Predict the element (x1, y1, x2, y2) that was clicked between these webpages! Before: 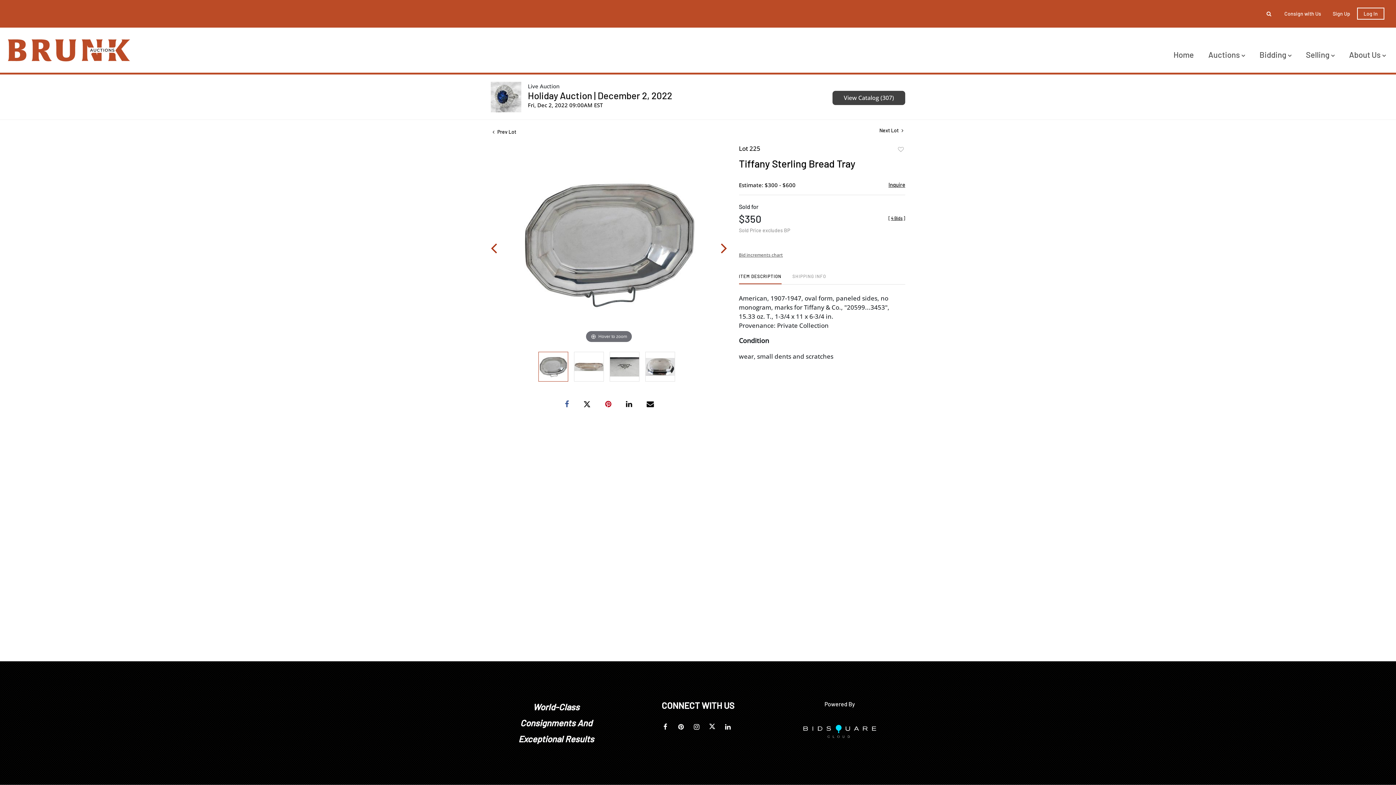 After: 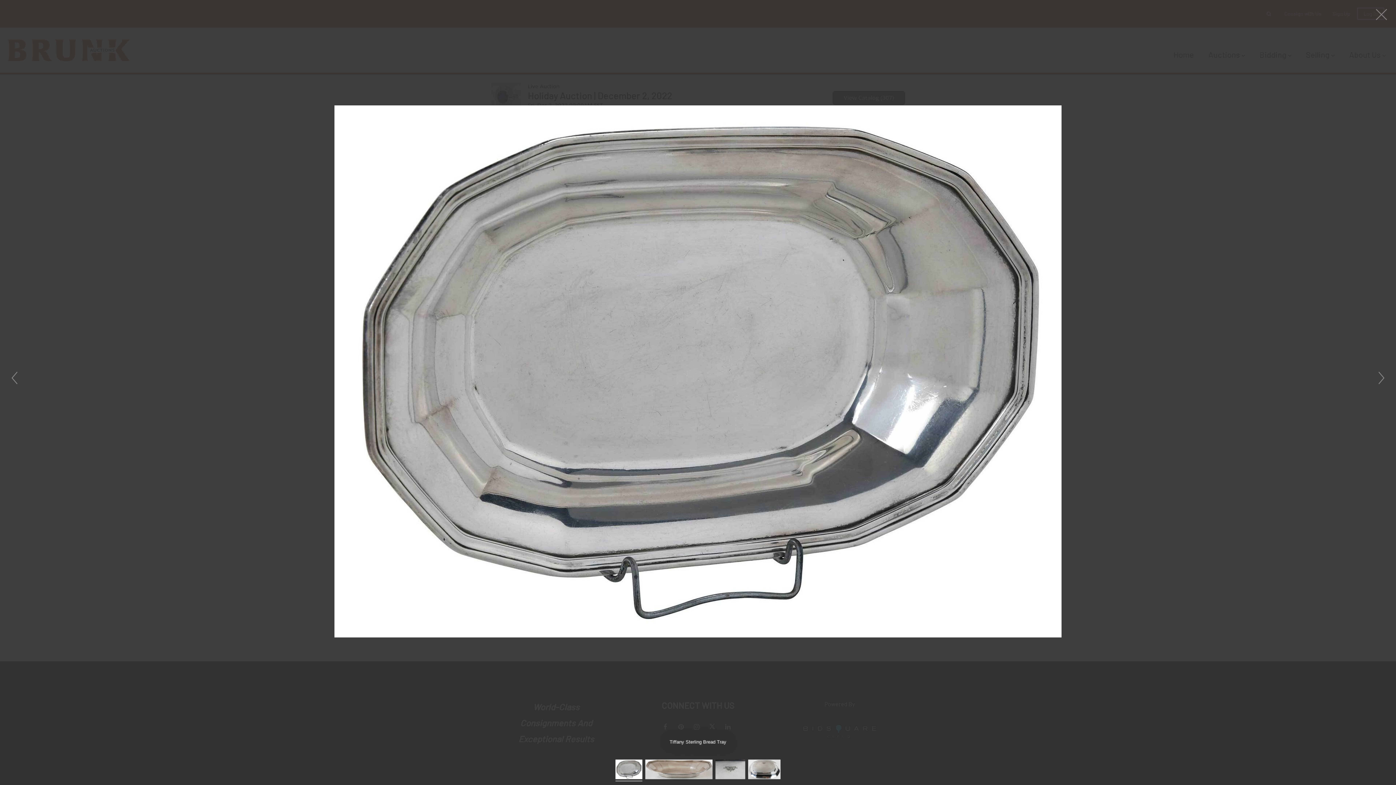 Action: bbox: (518, 145, 700, 345) label: Hover to zoom